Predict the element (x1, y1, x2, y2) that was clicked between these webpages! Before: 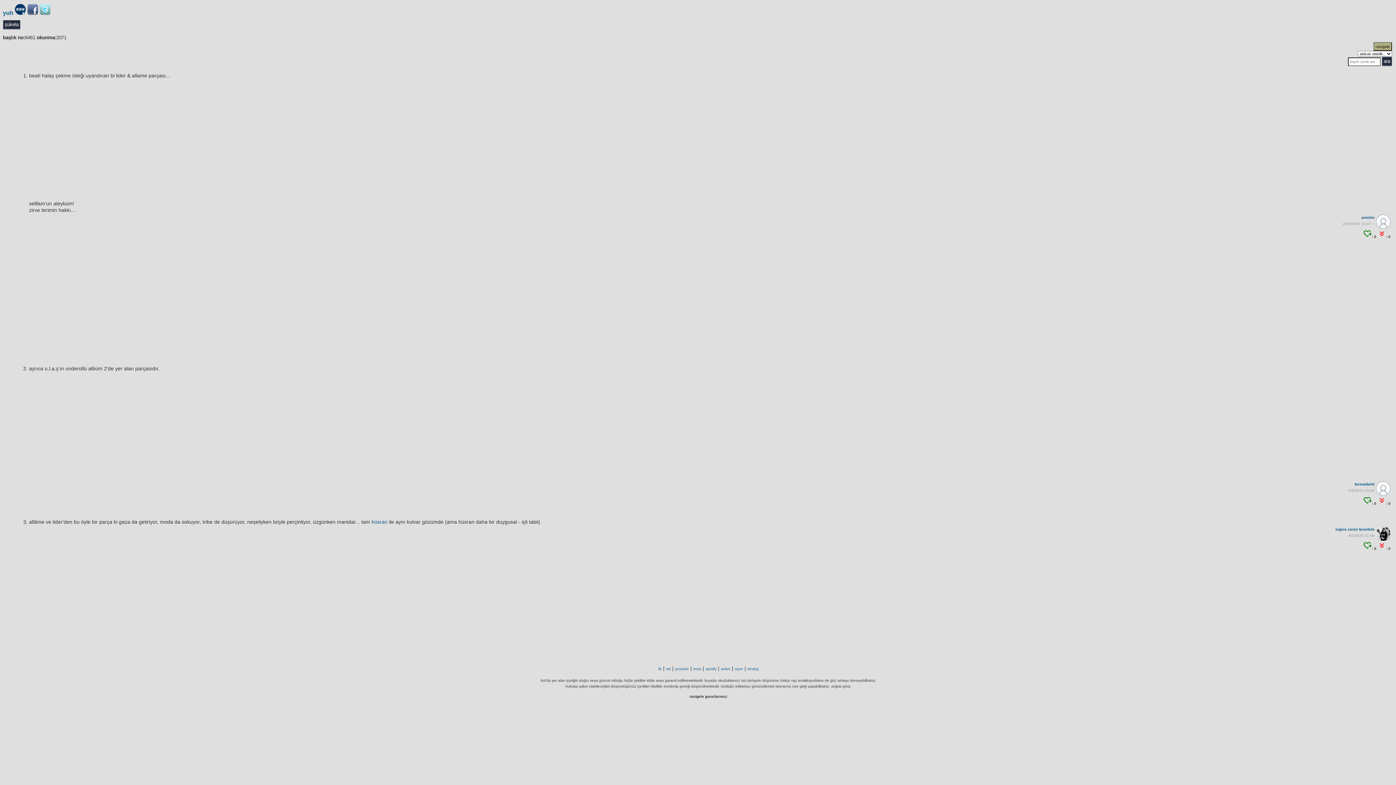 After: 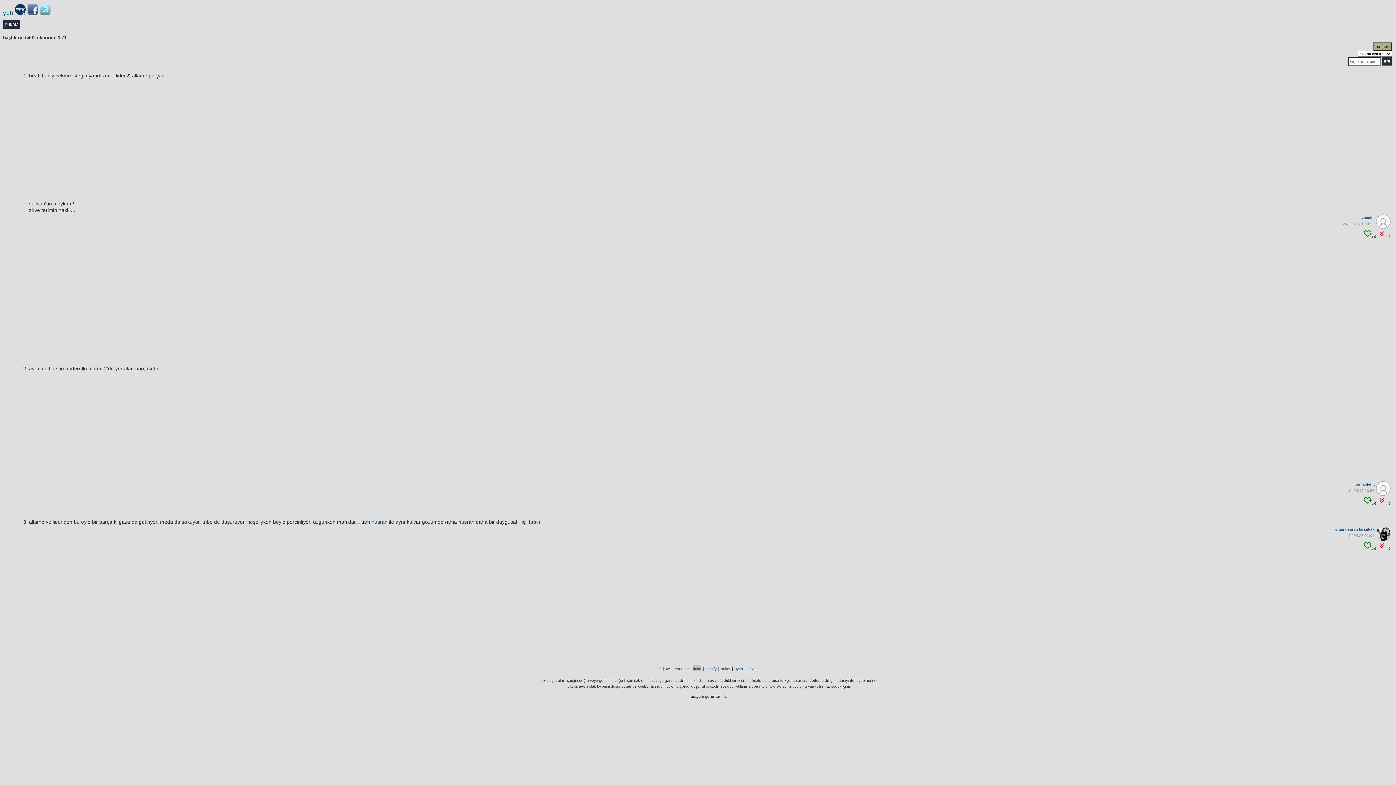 Action: bbox: (693, 665, 701, 671) label: insta